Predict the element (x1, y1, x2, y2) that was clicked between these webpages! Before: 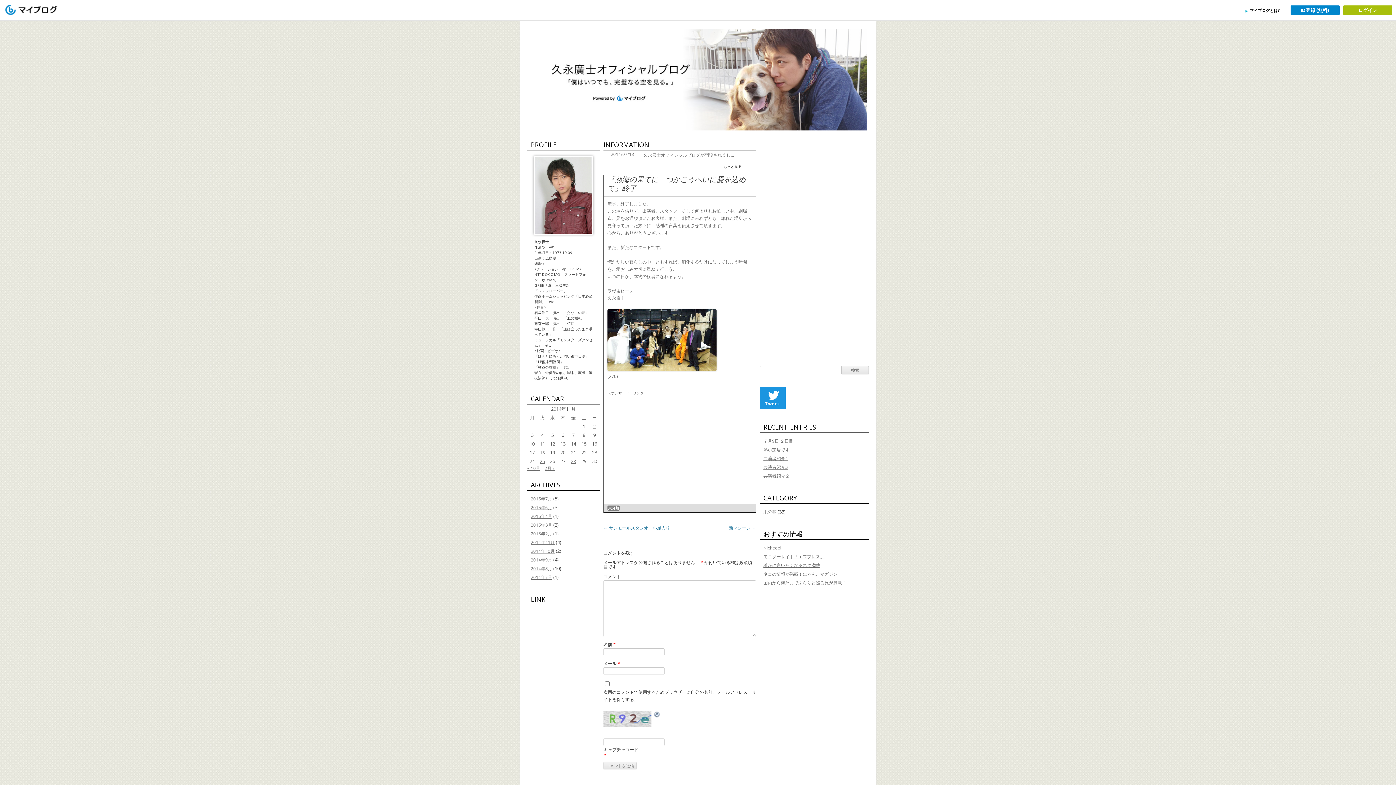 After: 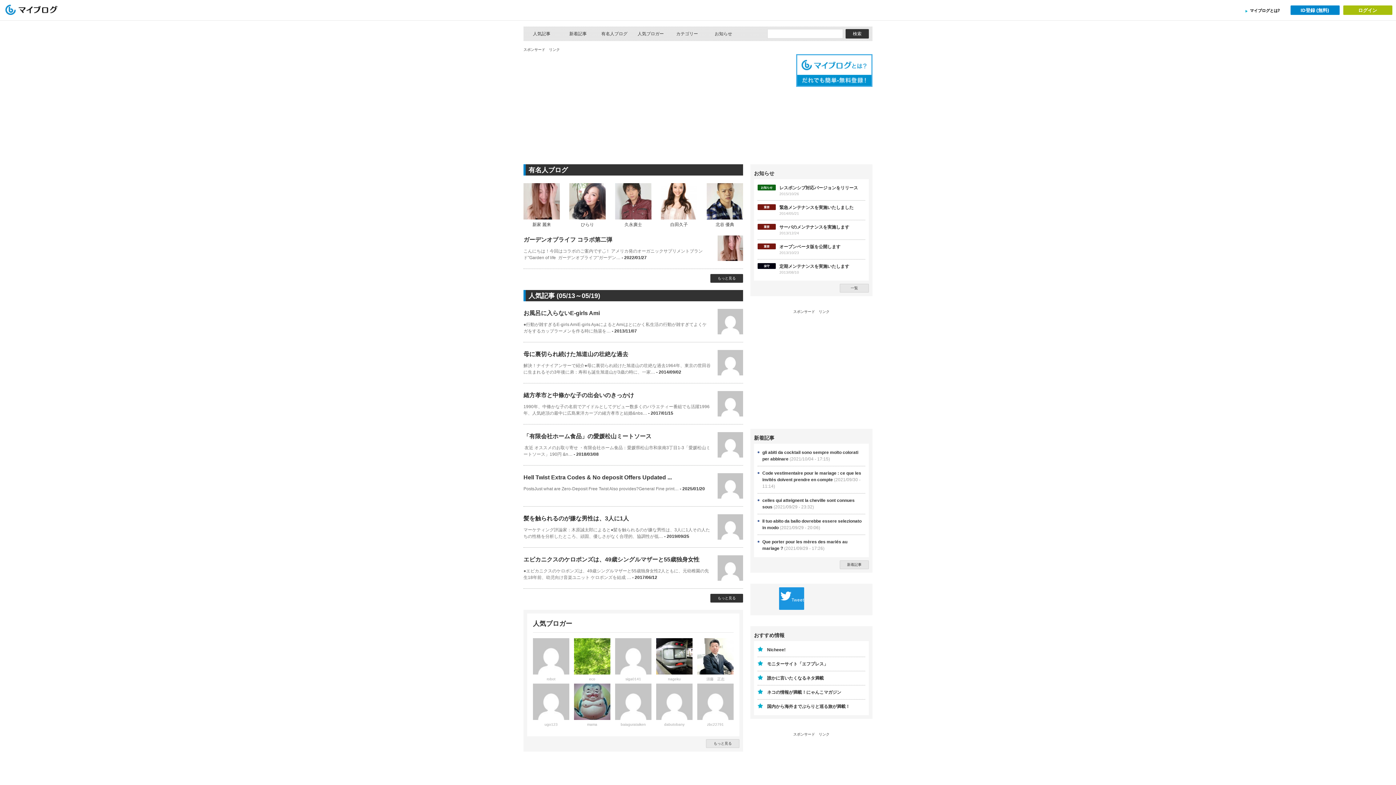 Action: bbox: (5, 0, 57, 19)